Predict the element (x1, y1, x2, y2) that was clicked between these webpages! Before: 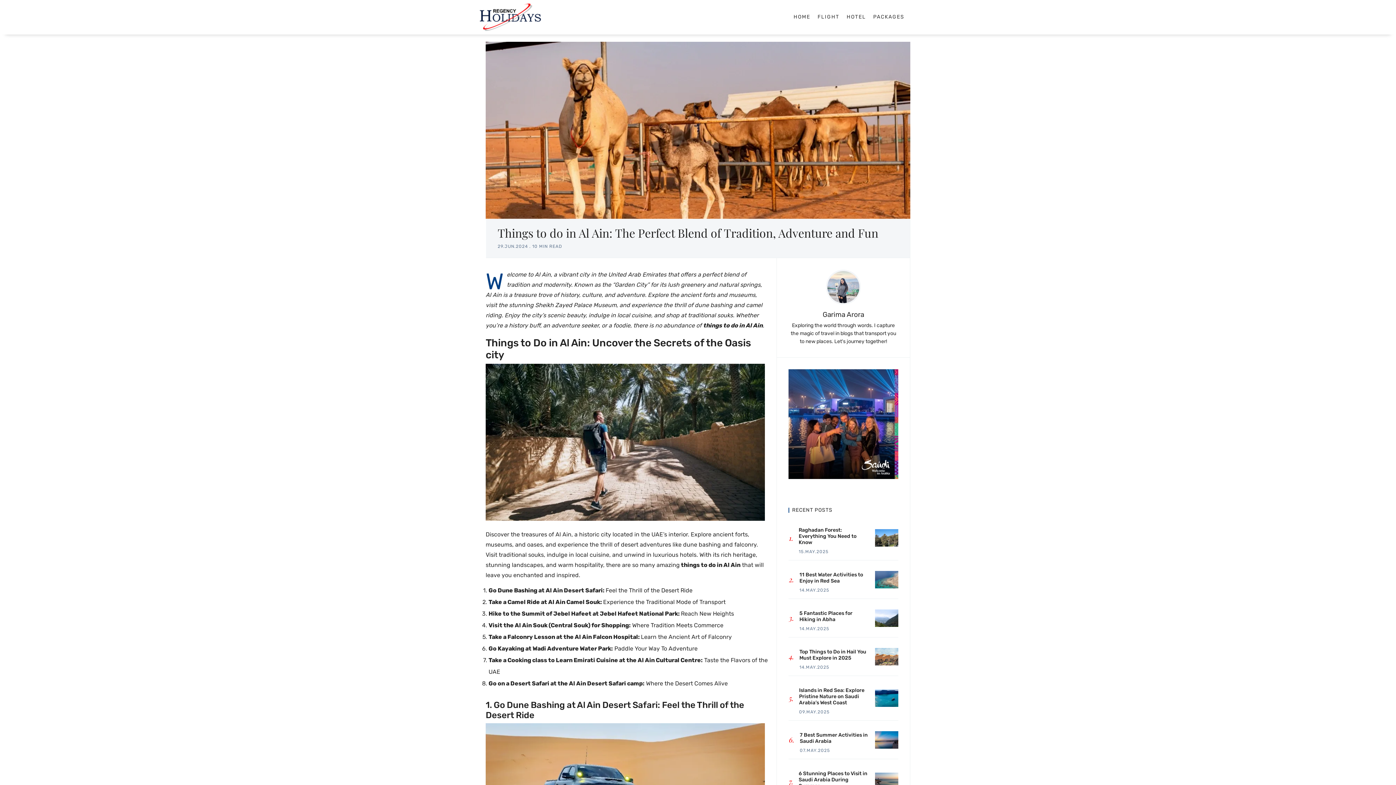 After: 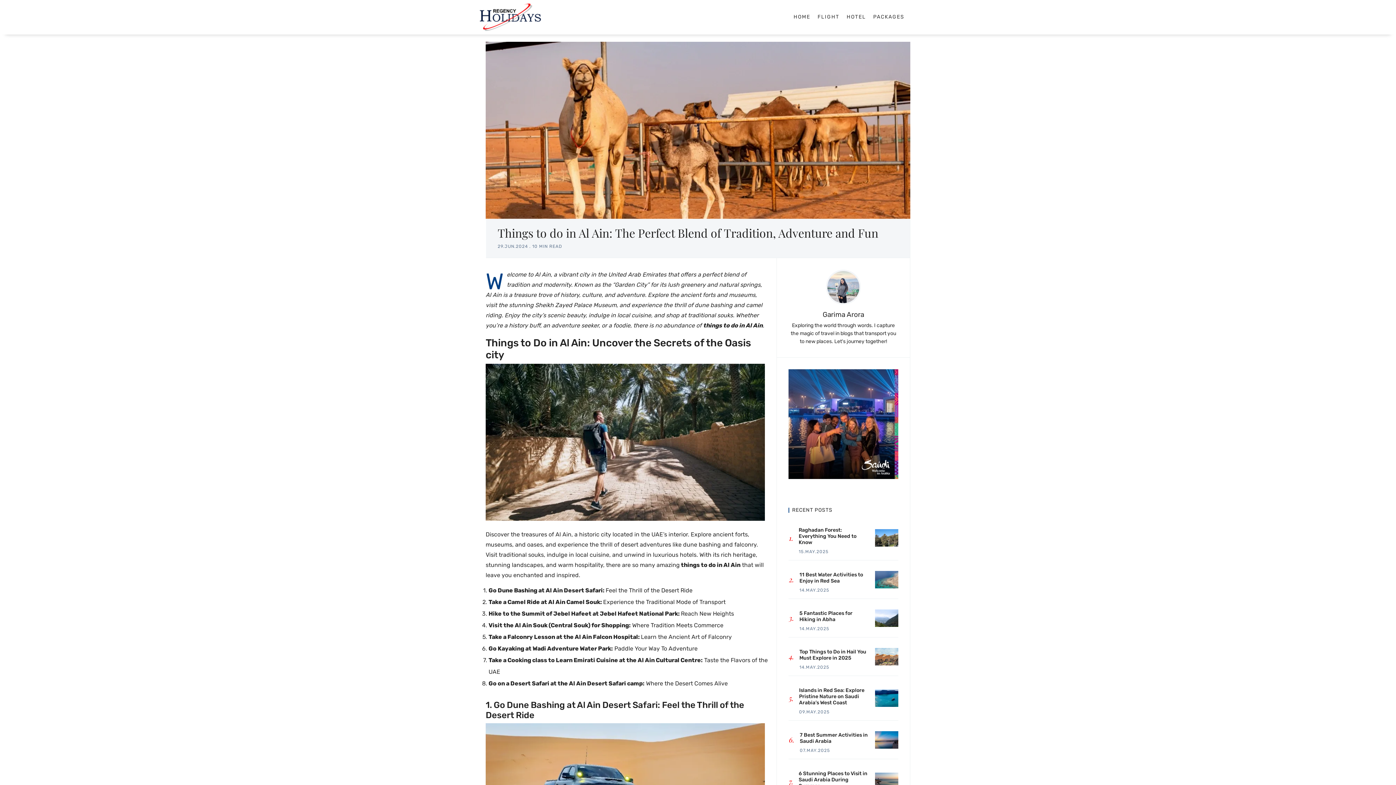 Action: label: Things to do in Al Ain: The Perfect Blend of Tradition, Adventure and Fun bbox: (497, 225, 878, 240)